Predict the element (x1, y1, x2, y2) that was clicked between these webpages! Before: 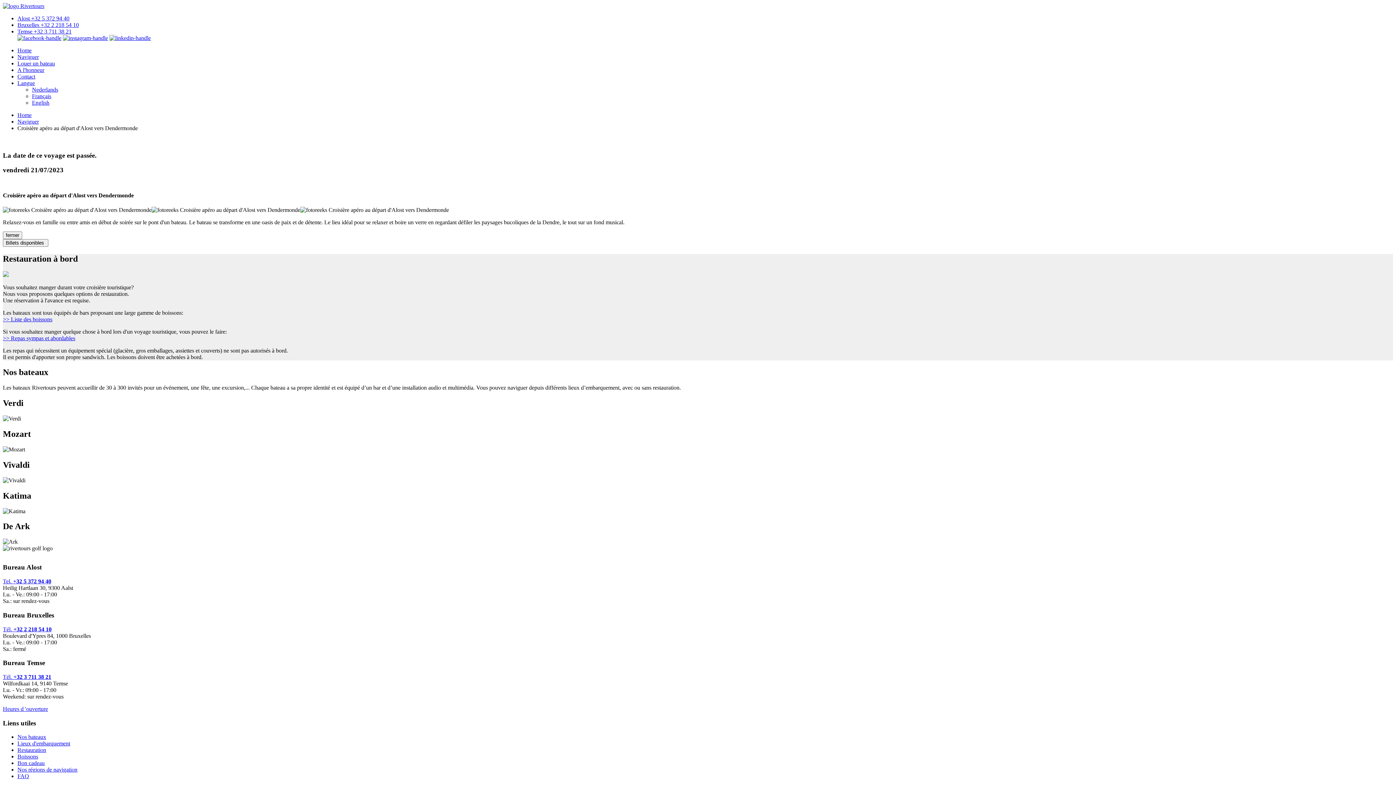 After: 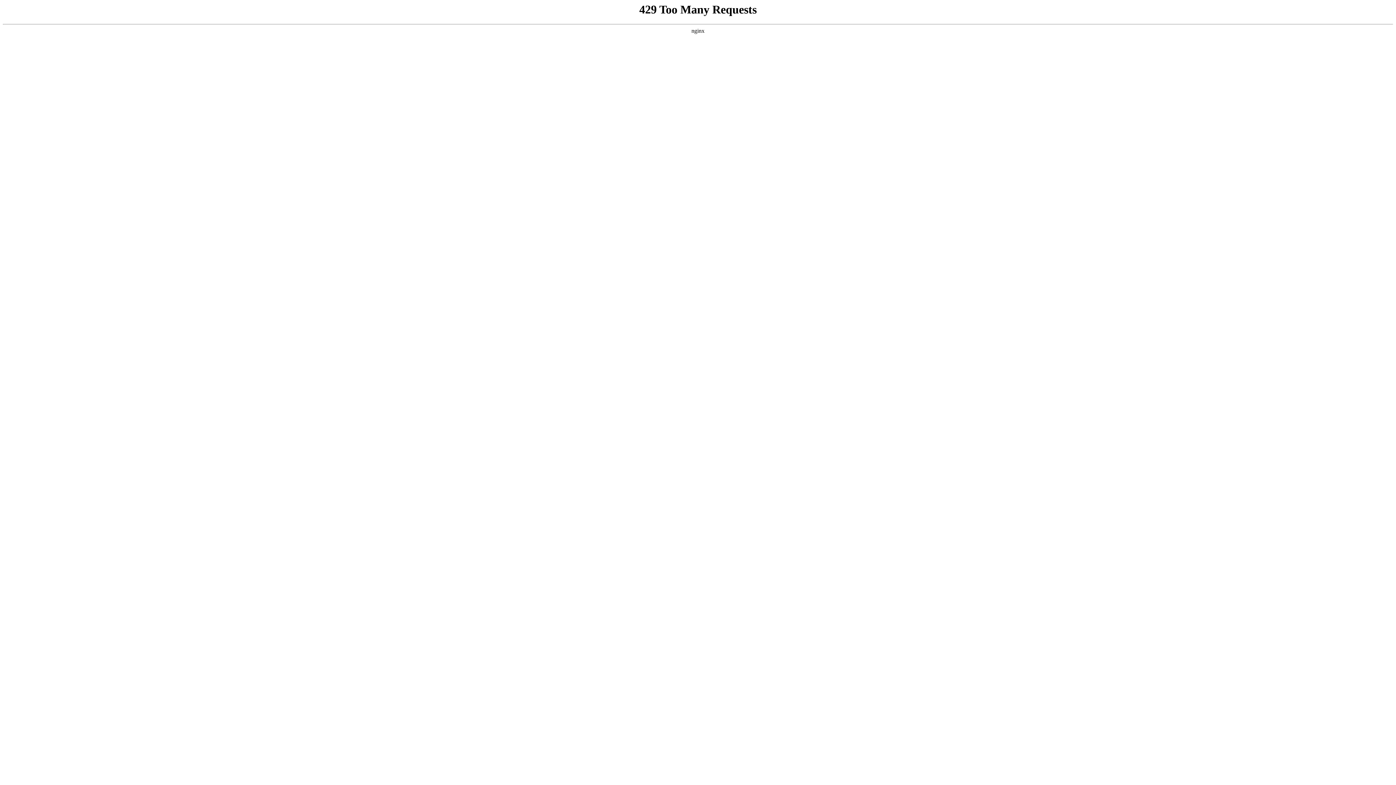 Action: label: Home bbox: (17, 112, 31, 118)